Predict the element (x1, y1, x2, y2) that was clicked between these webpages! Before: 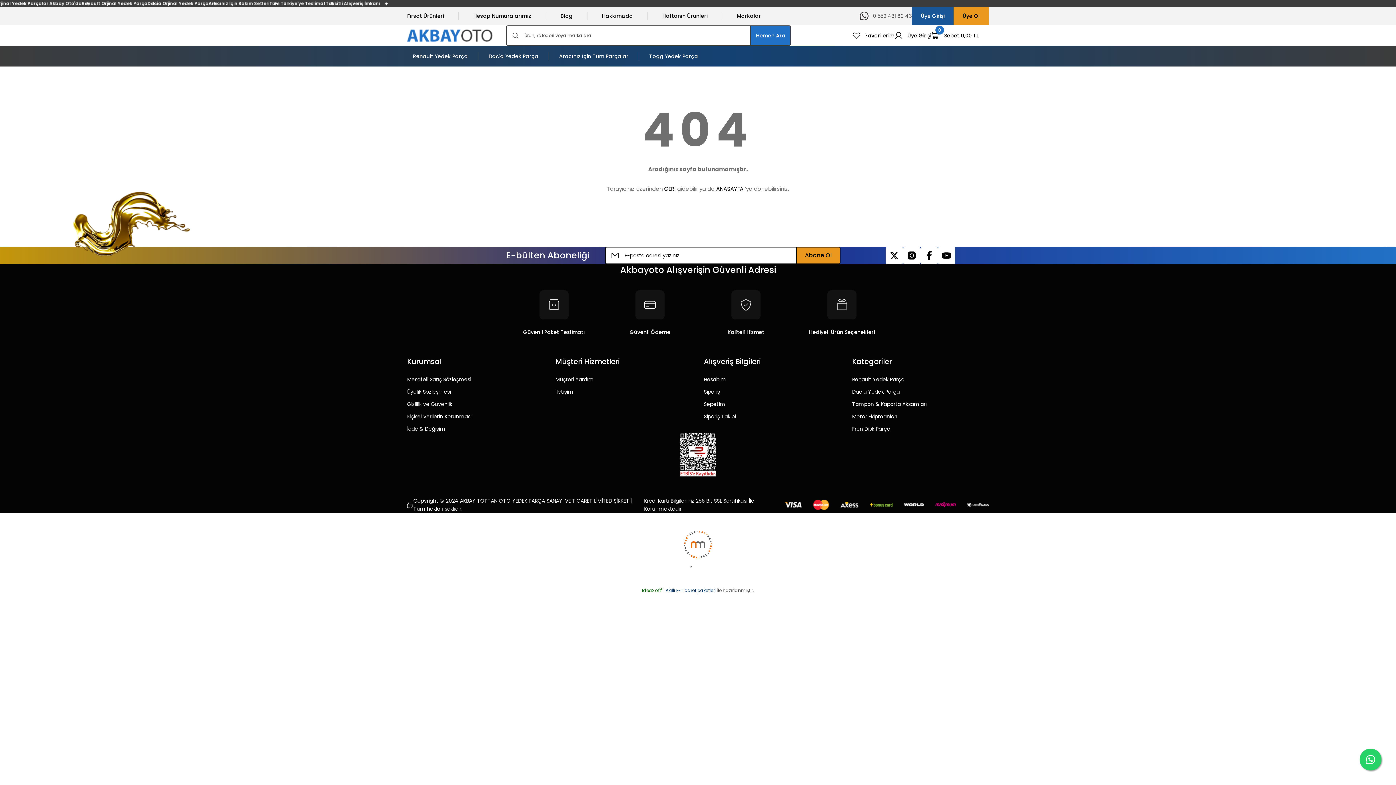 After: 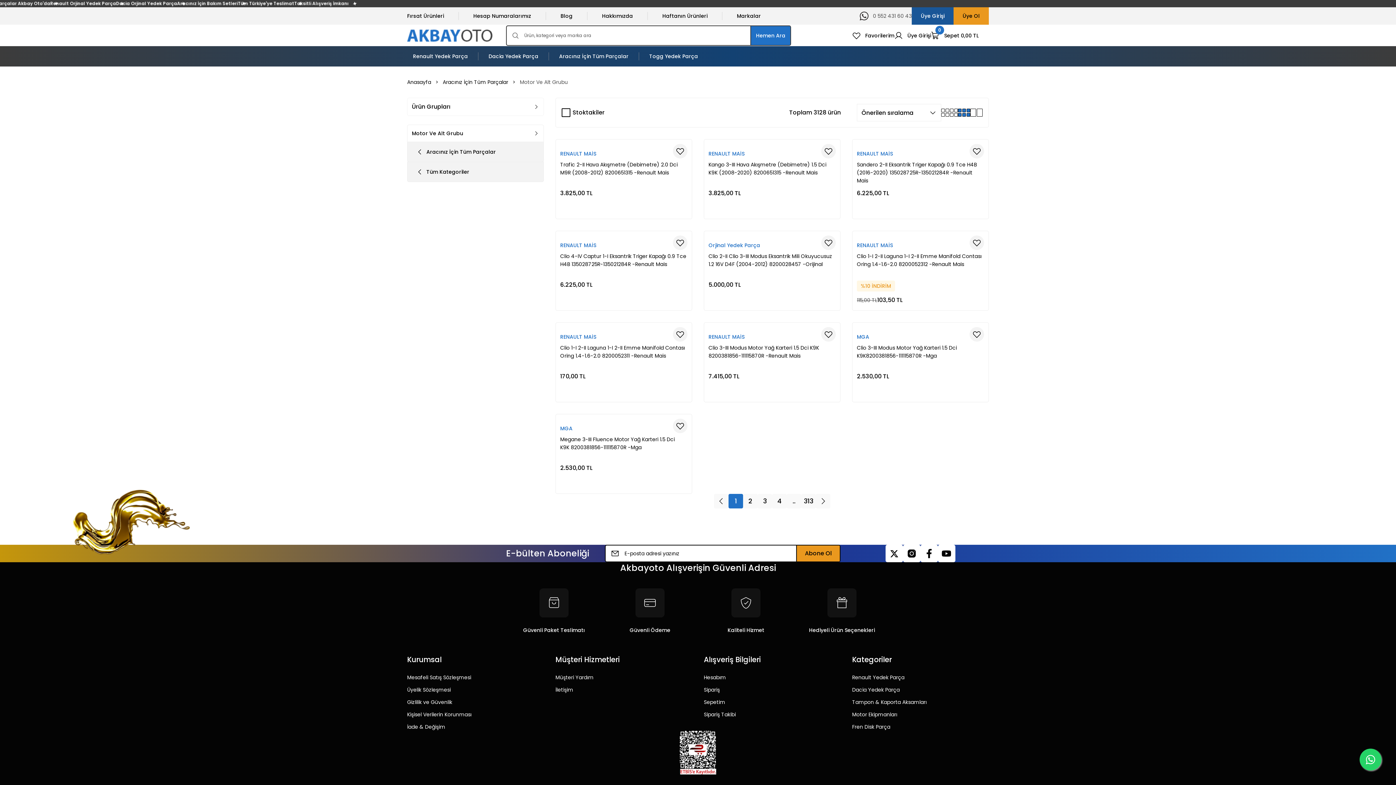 Action: label: Motor Ekipmanları bbox: (852, 412, 897, 420)